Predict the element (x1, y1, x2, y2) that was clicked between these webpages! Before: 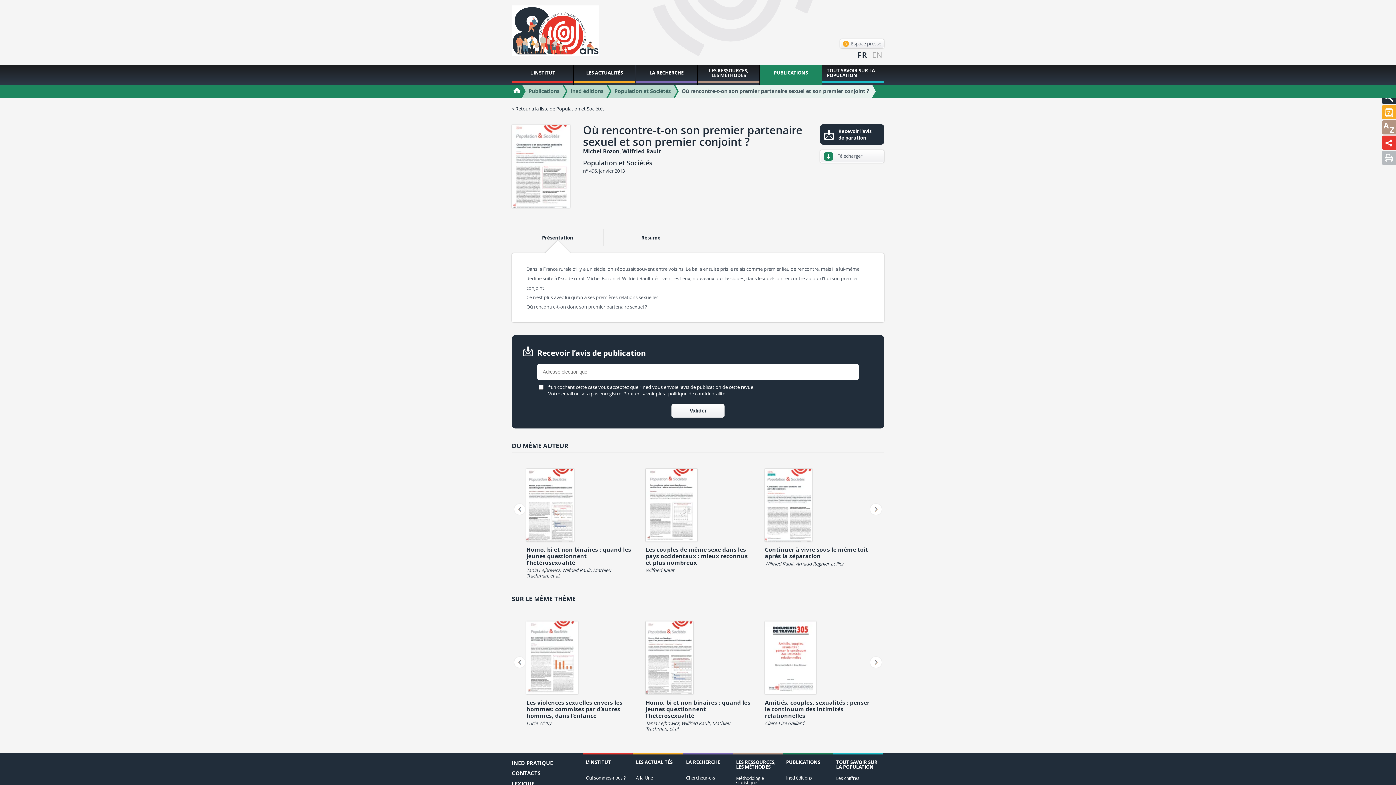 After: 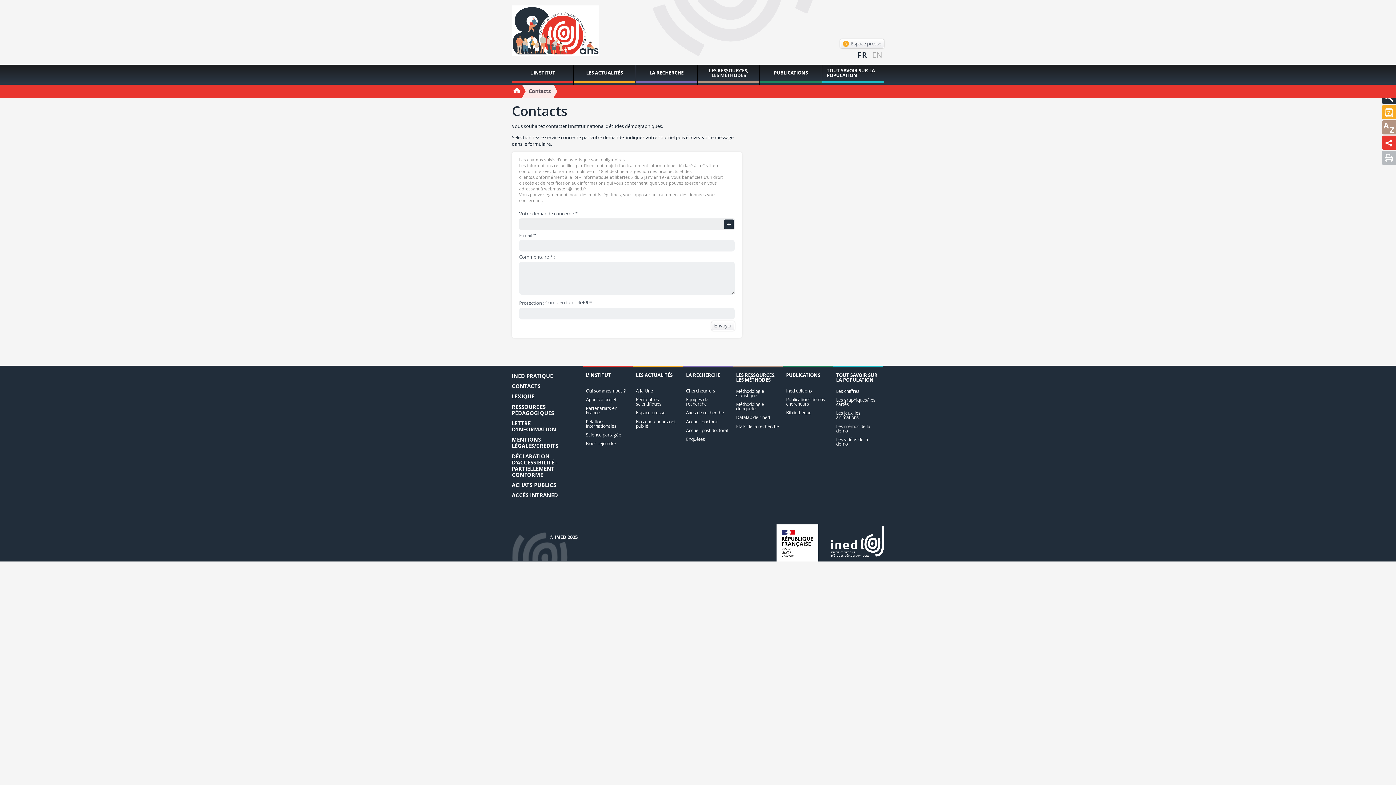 Action: label: CONTACTS bbox: (512, 770, 575, 776)